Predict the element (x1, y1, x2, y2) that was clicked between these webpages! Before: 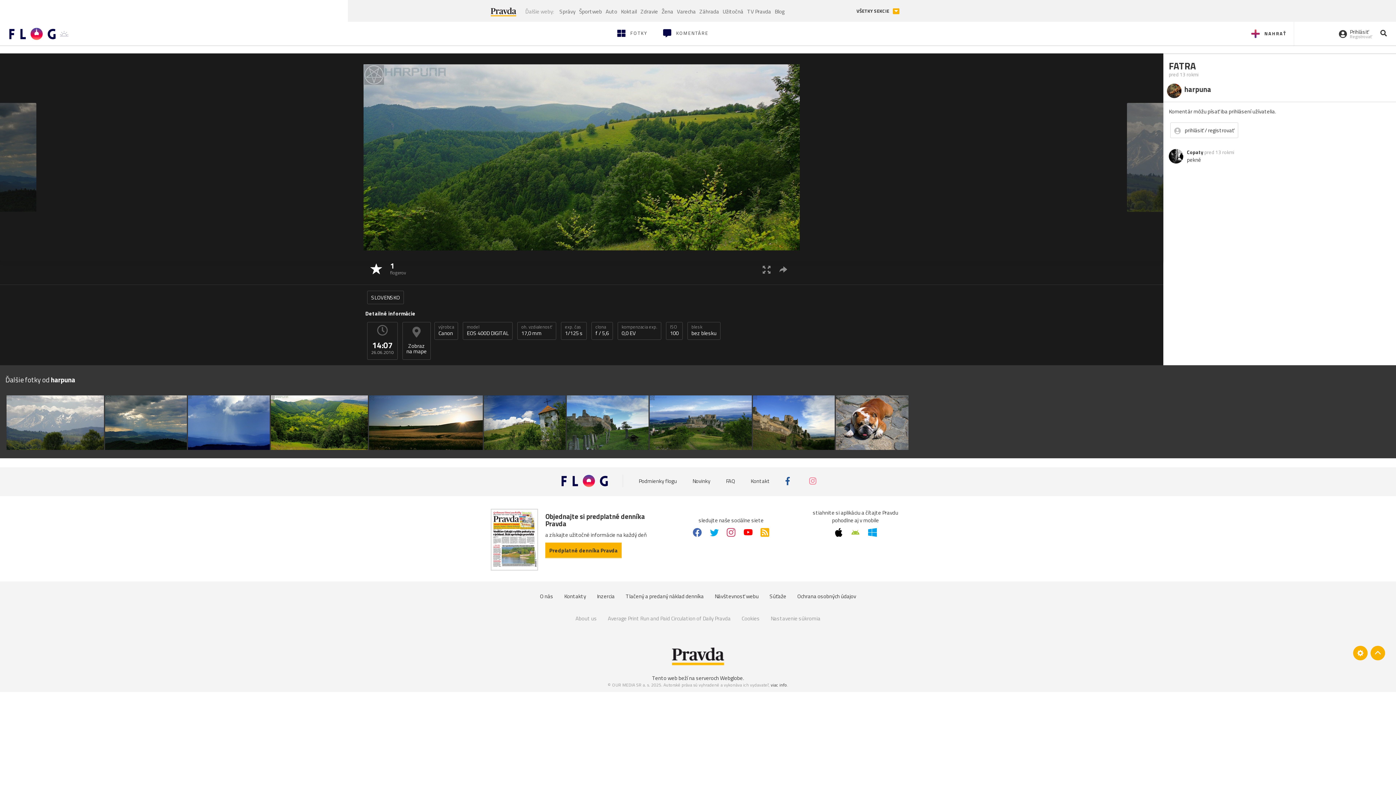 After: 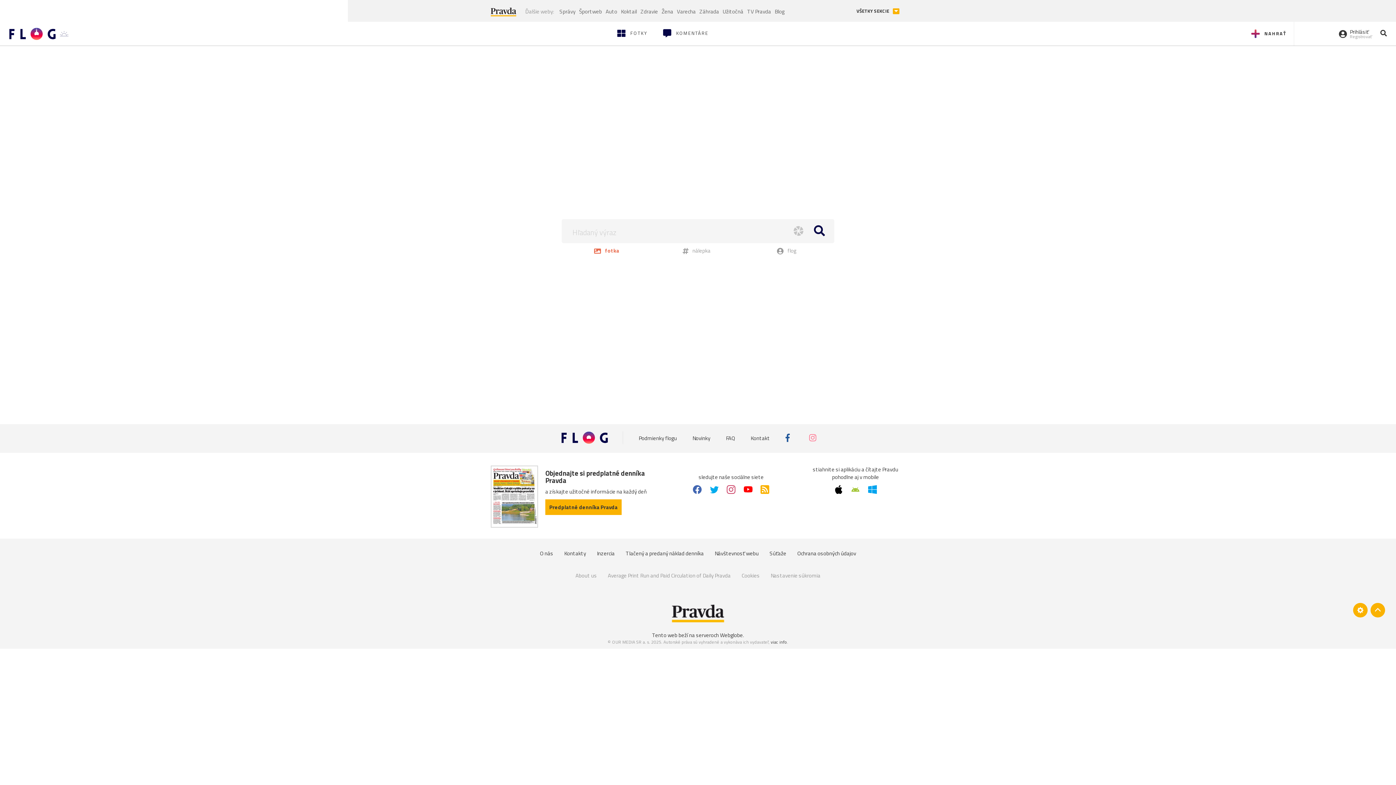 Action: bbox: (1380, 28, 1387, 38)